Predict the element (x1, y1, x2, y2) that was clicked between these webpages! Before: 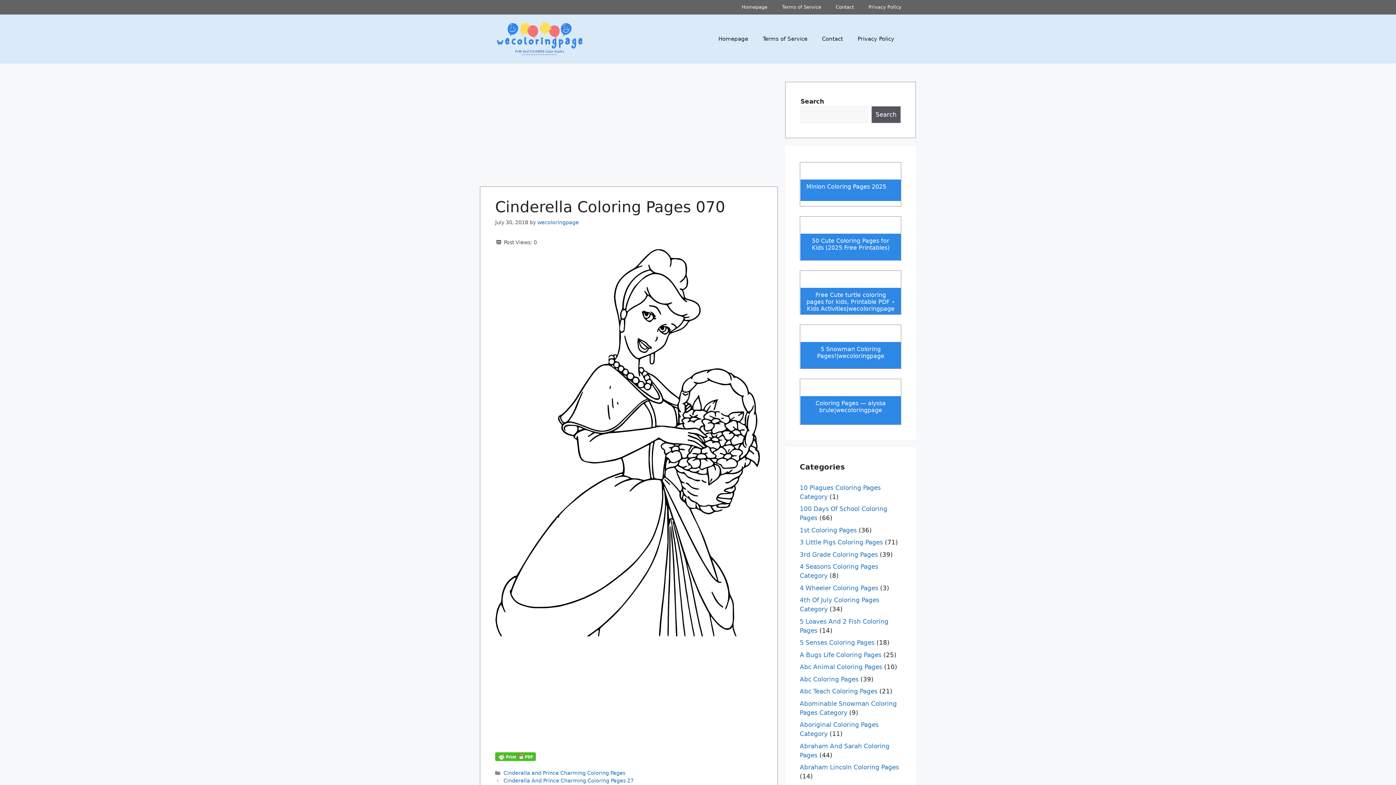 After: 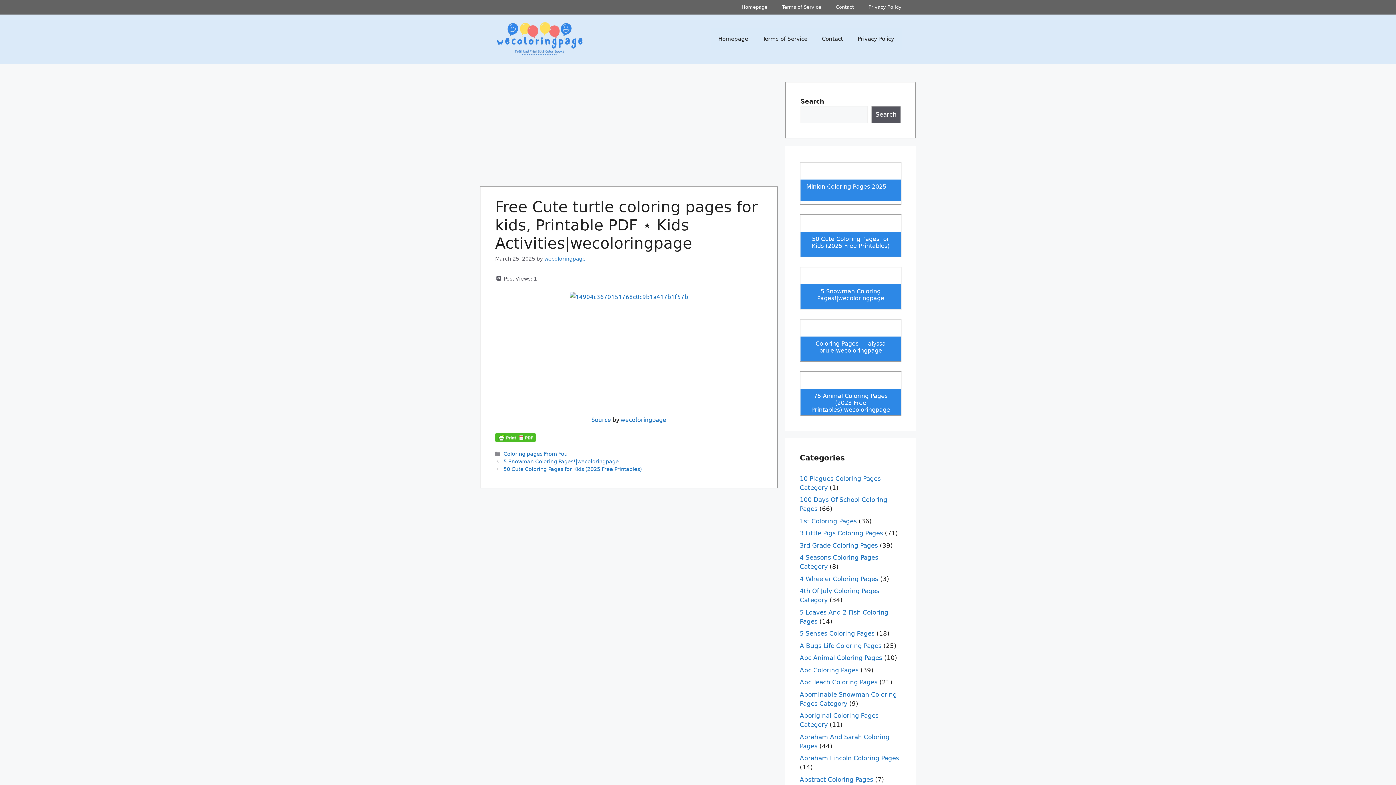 Action: bbox: (806, 291, 895, 312) label: Free Cute turtle coloring pages for kids, Printable PDF ⋆ Kids Activities|wecoloringpage